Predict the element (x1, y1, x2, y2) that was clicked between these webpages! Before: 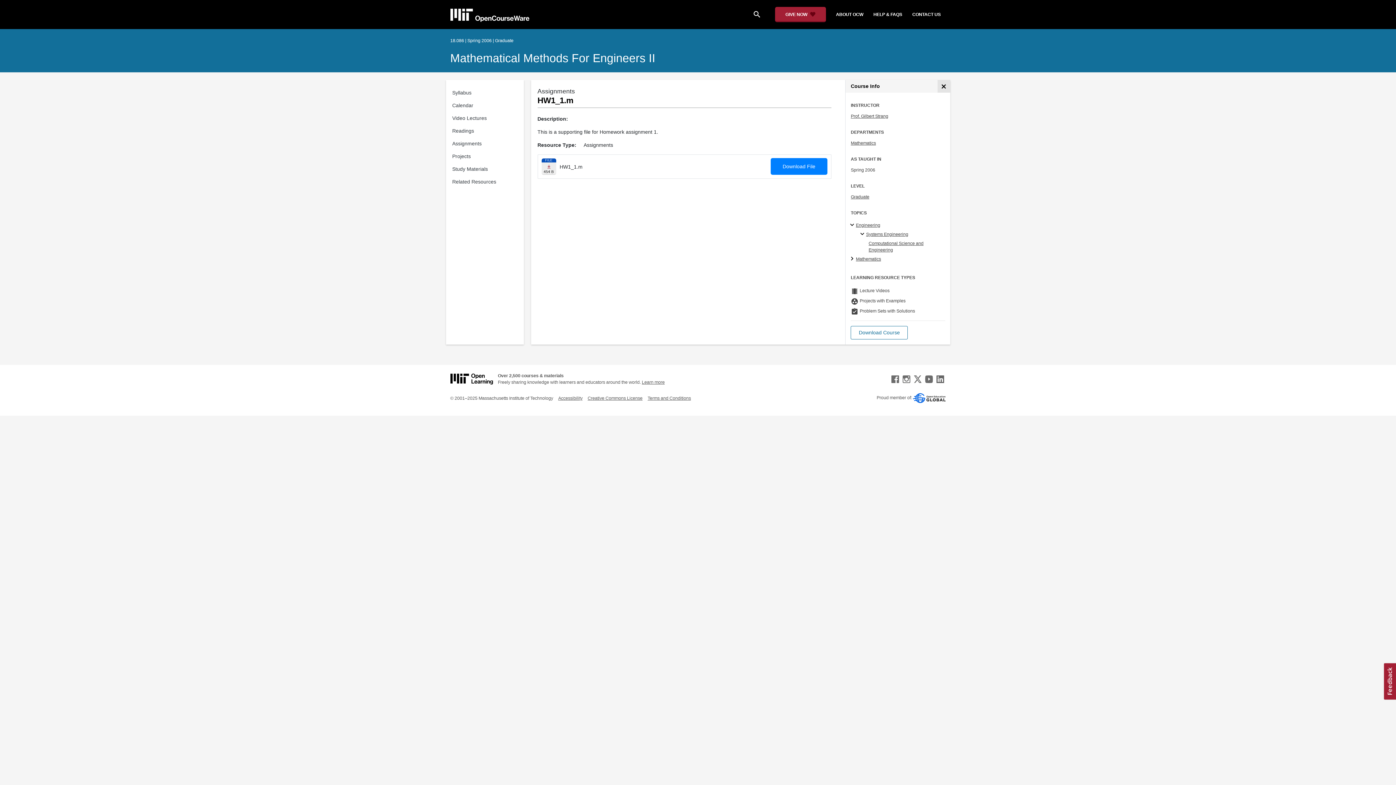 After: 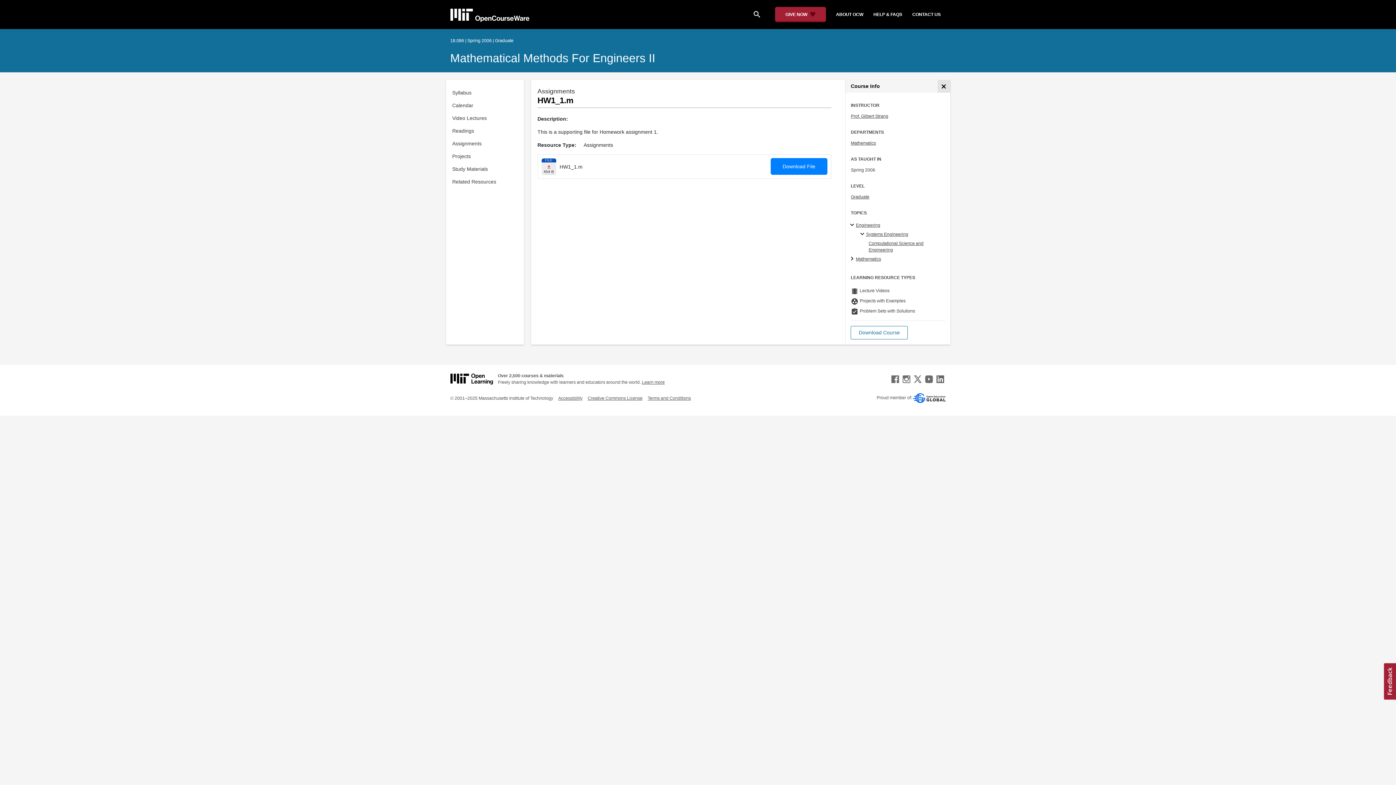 Action: label: Accessibility bbox: (558, 395, 582, 400)